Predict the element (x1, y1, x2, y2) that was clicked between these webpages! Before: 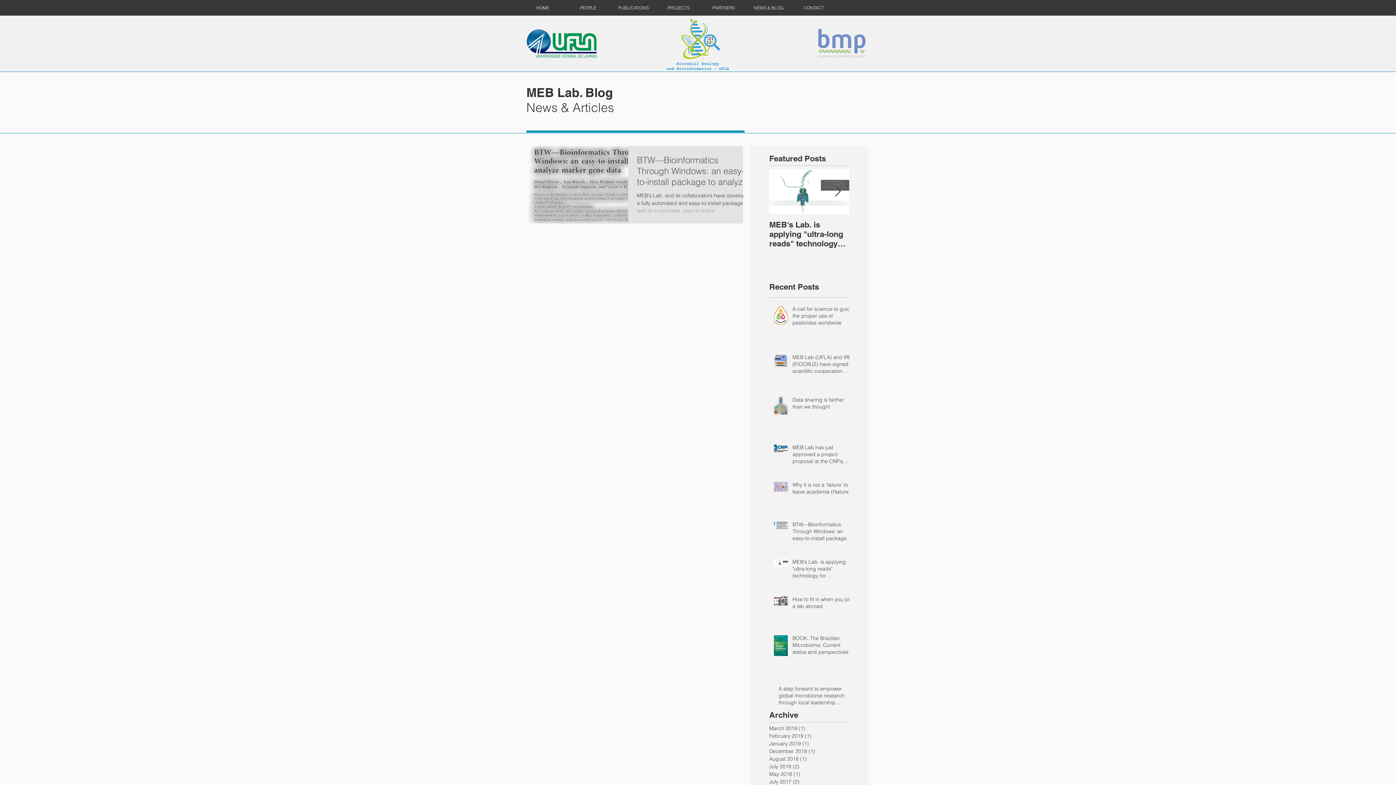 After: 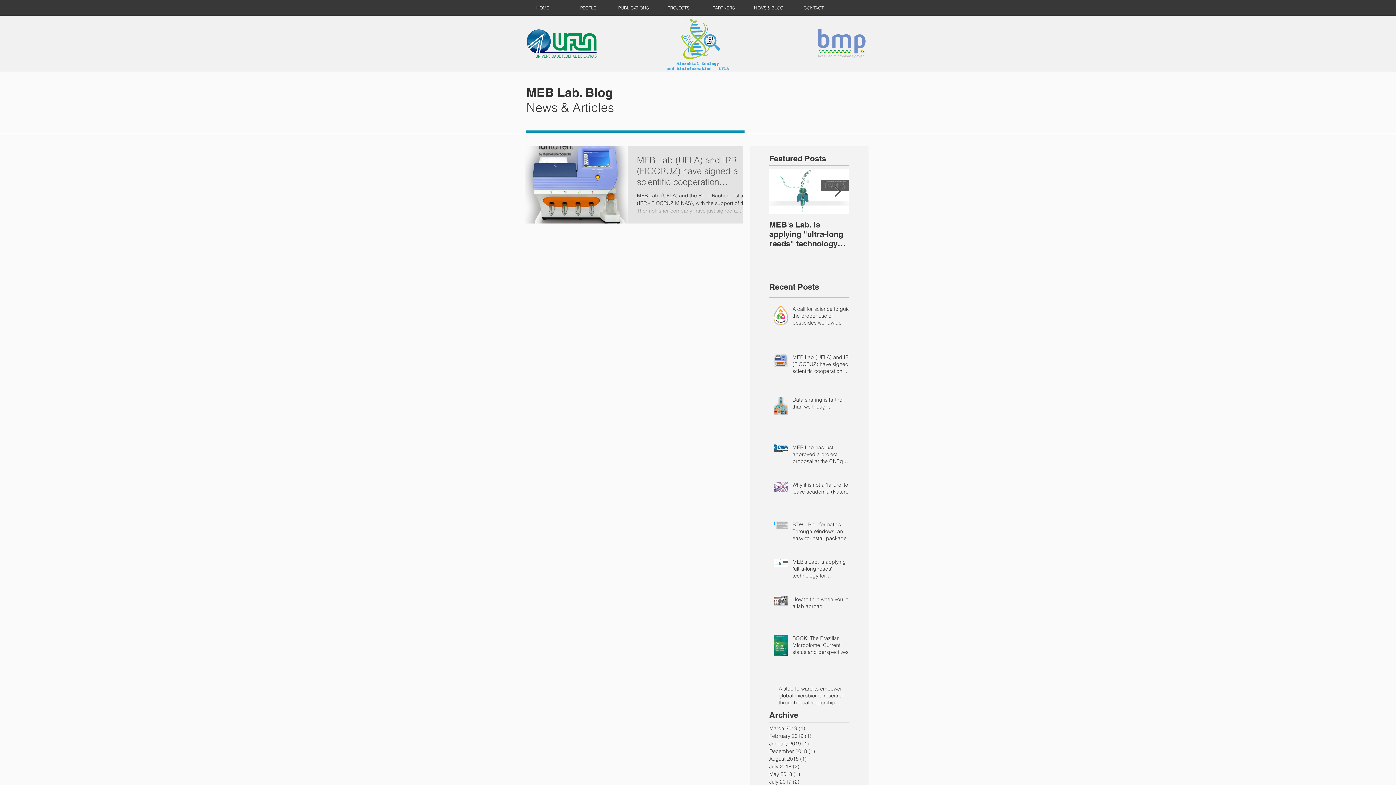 Action: bbox: (769, 732, 846, 740) label: February 2019 (1)
1 post